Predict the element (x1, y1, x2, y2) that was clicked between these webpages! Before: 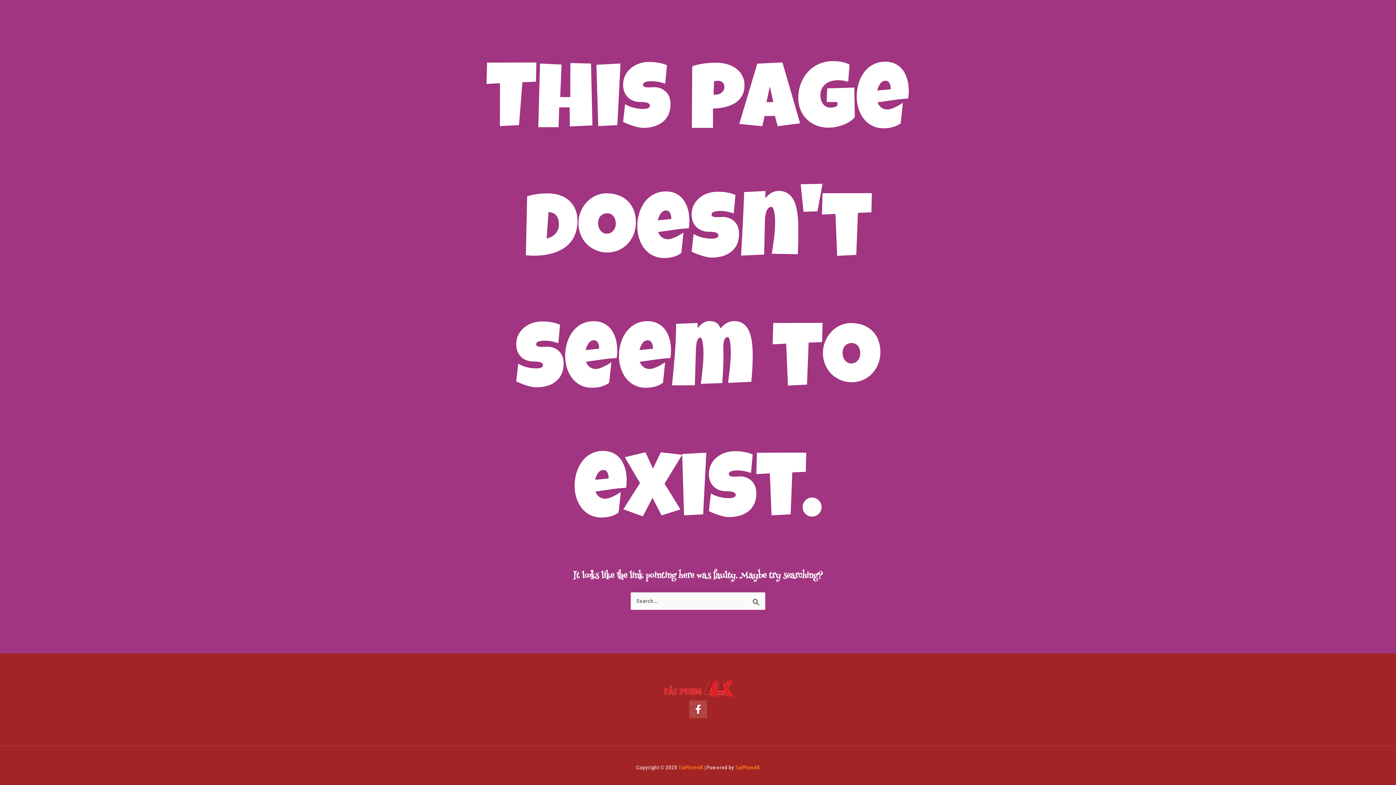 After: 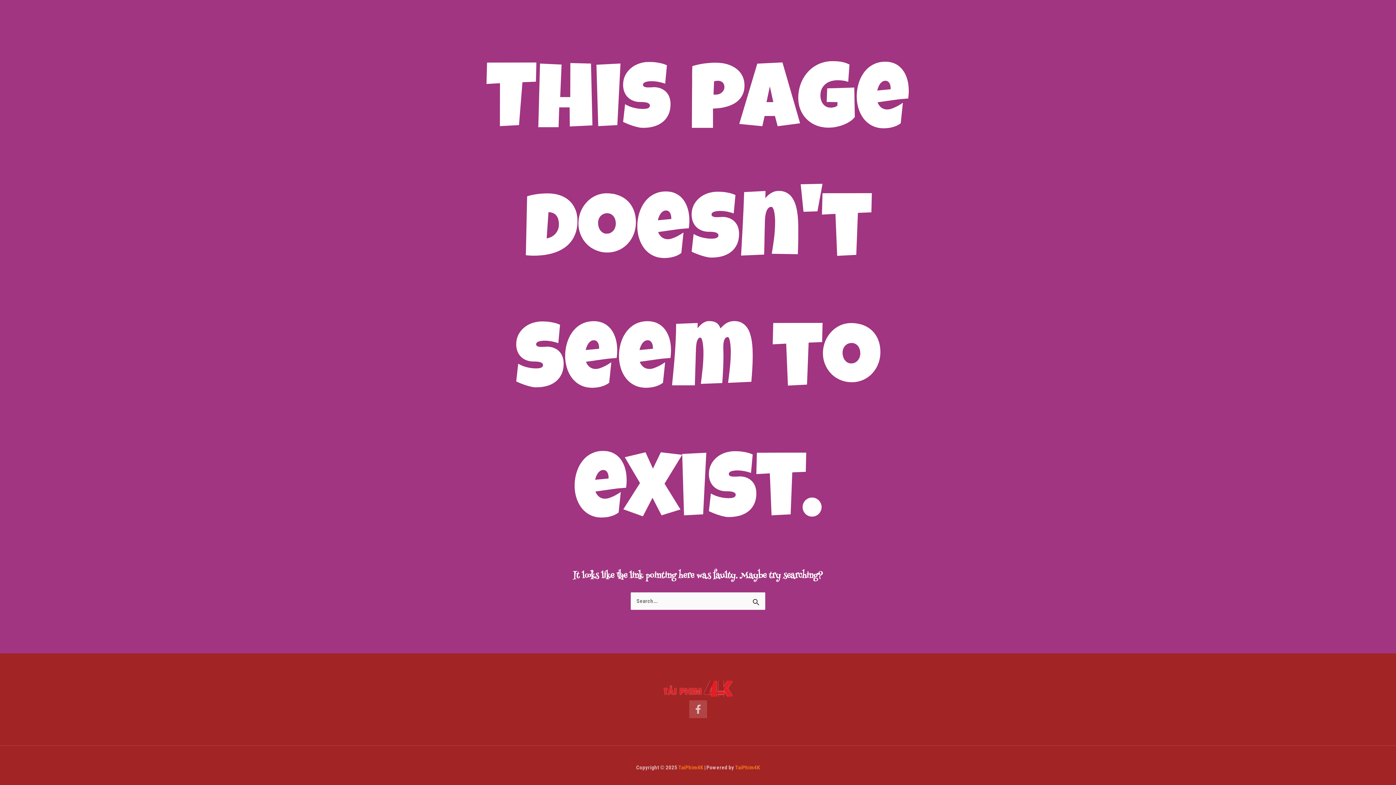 Action: bbox: (689, 700, 707, 718) label: Facebook